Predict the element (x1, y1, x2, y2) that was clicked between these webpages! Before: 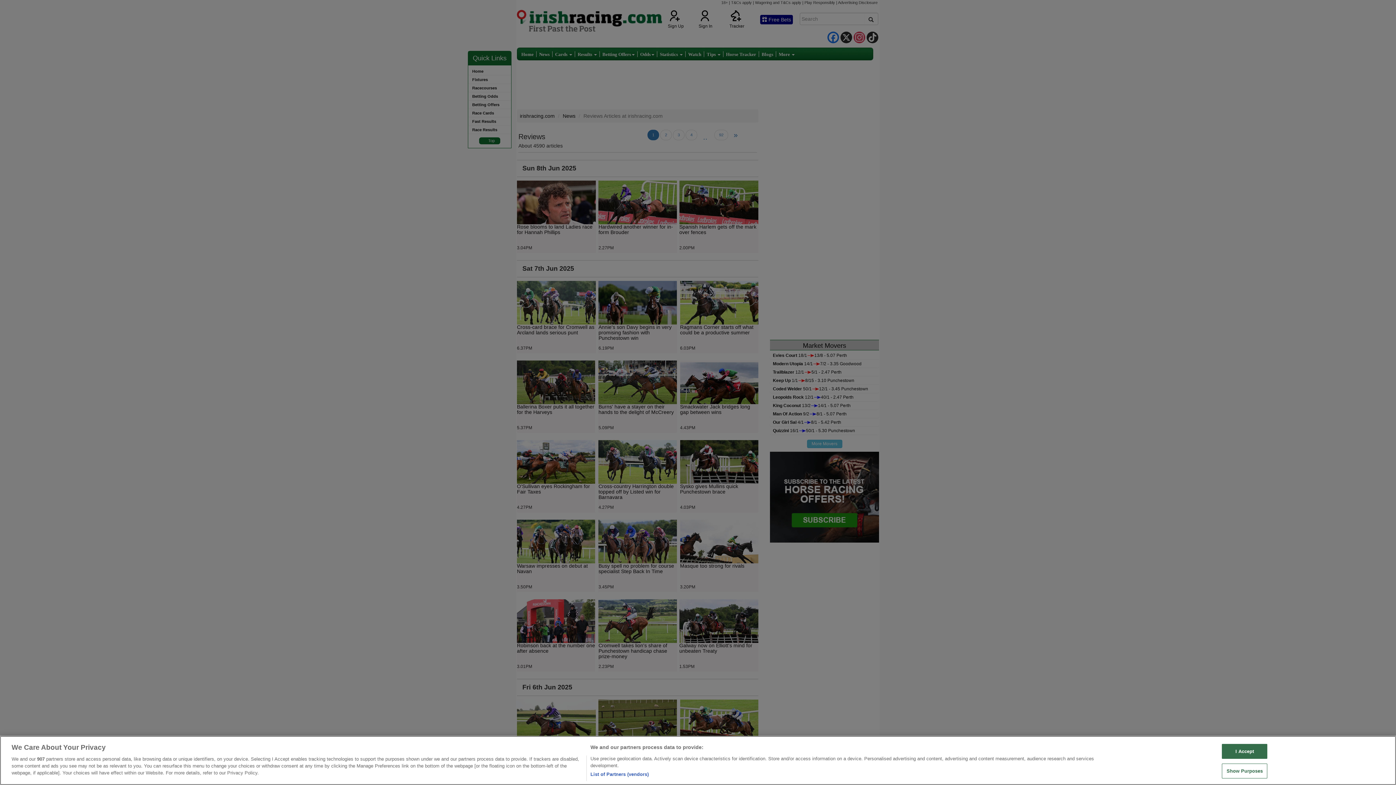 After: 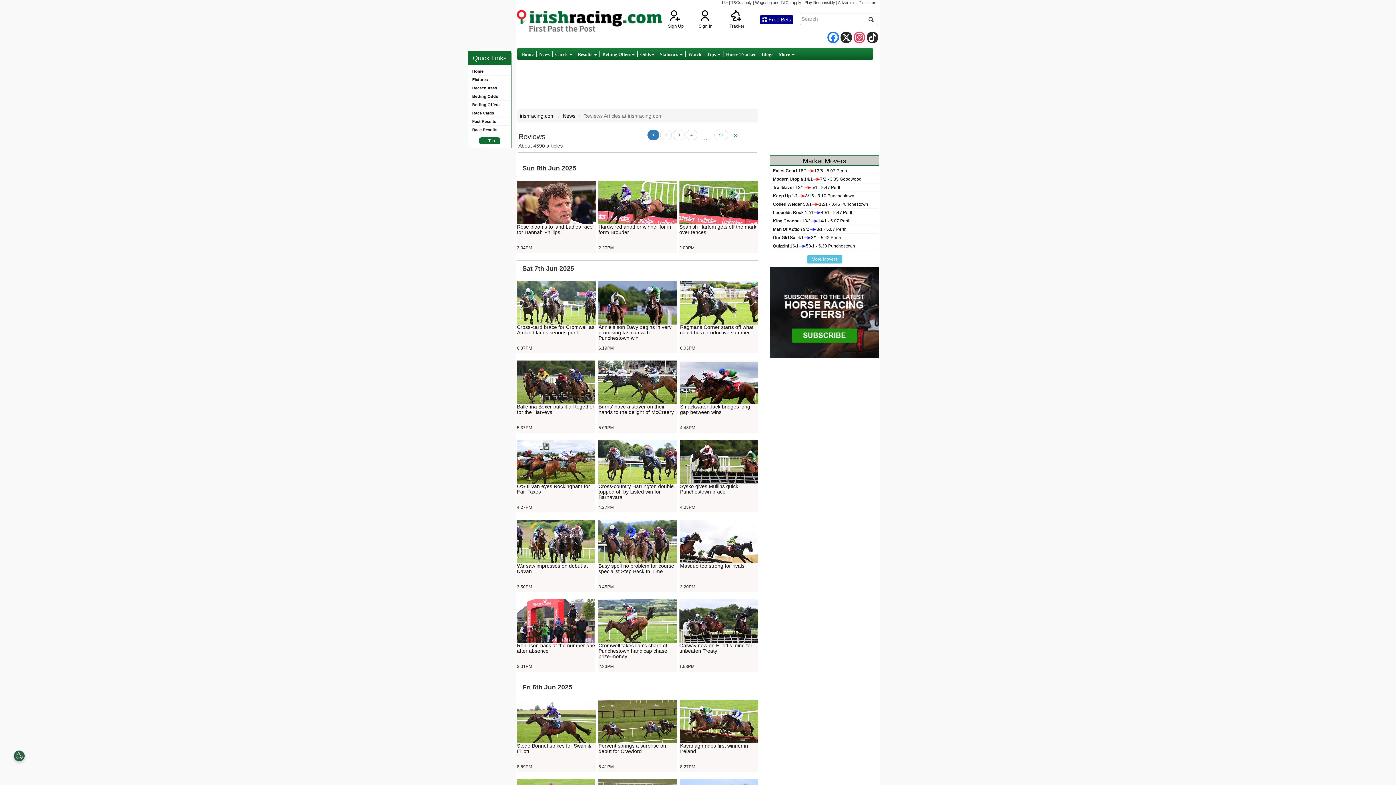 Action: bbox: (1222, 744, 1267, 759) label: I Accept